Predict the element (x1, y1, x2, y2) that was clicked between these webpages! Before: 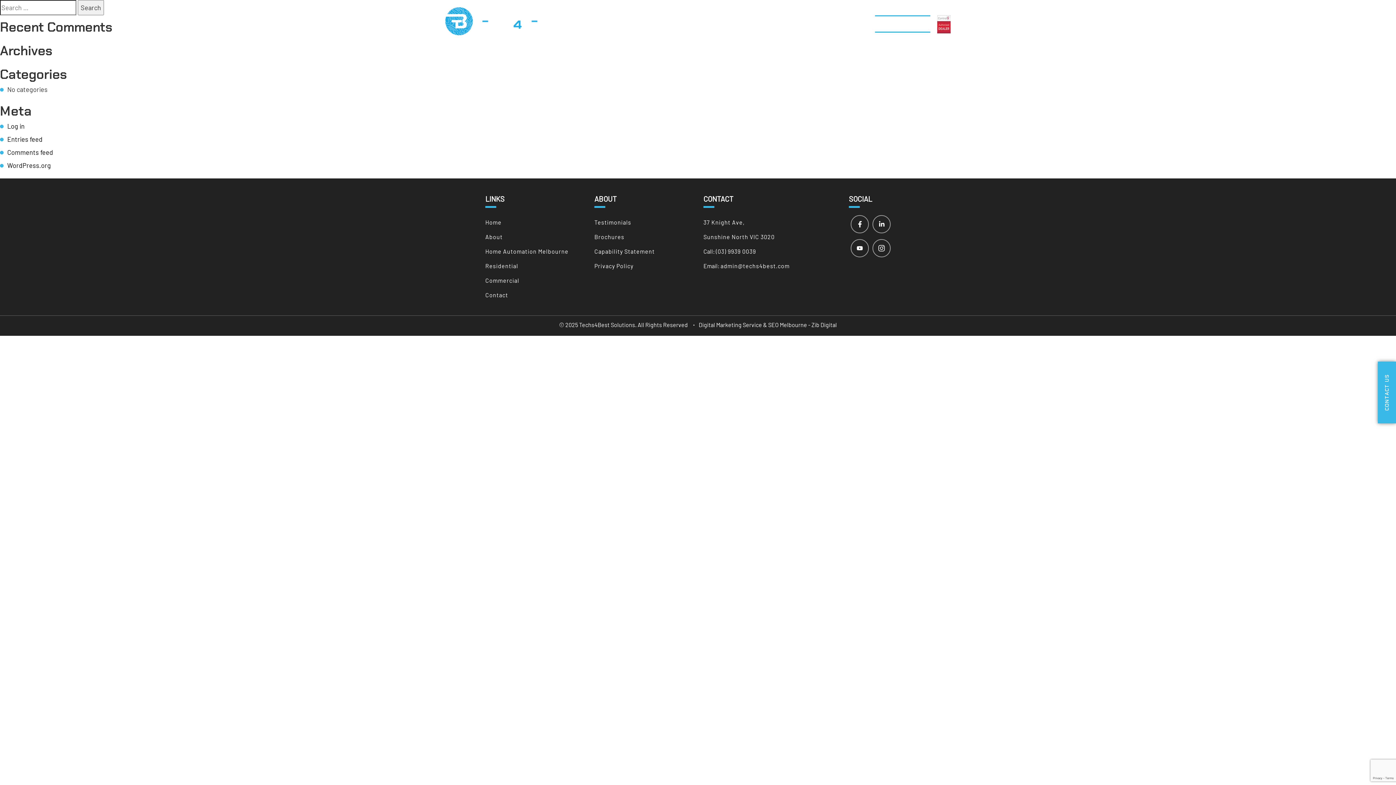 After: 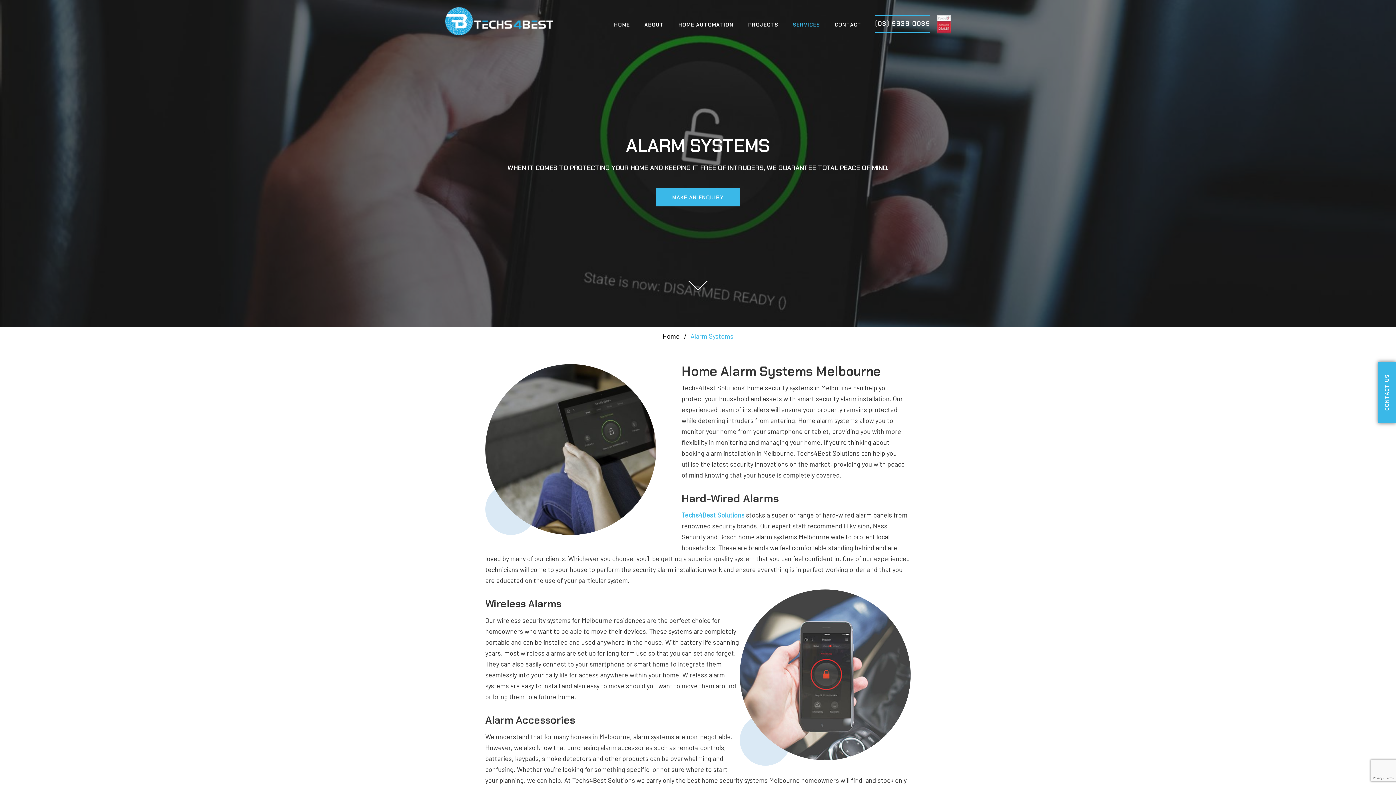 Action: label: Residential bbox: (485, 260, 518, 271)